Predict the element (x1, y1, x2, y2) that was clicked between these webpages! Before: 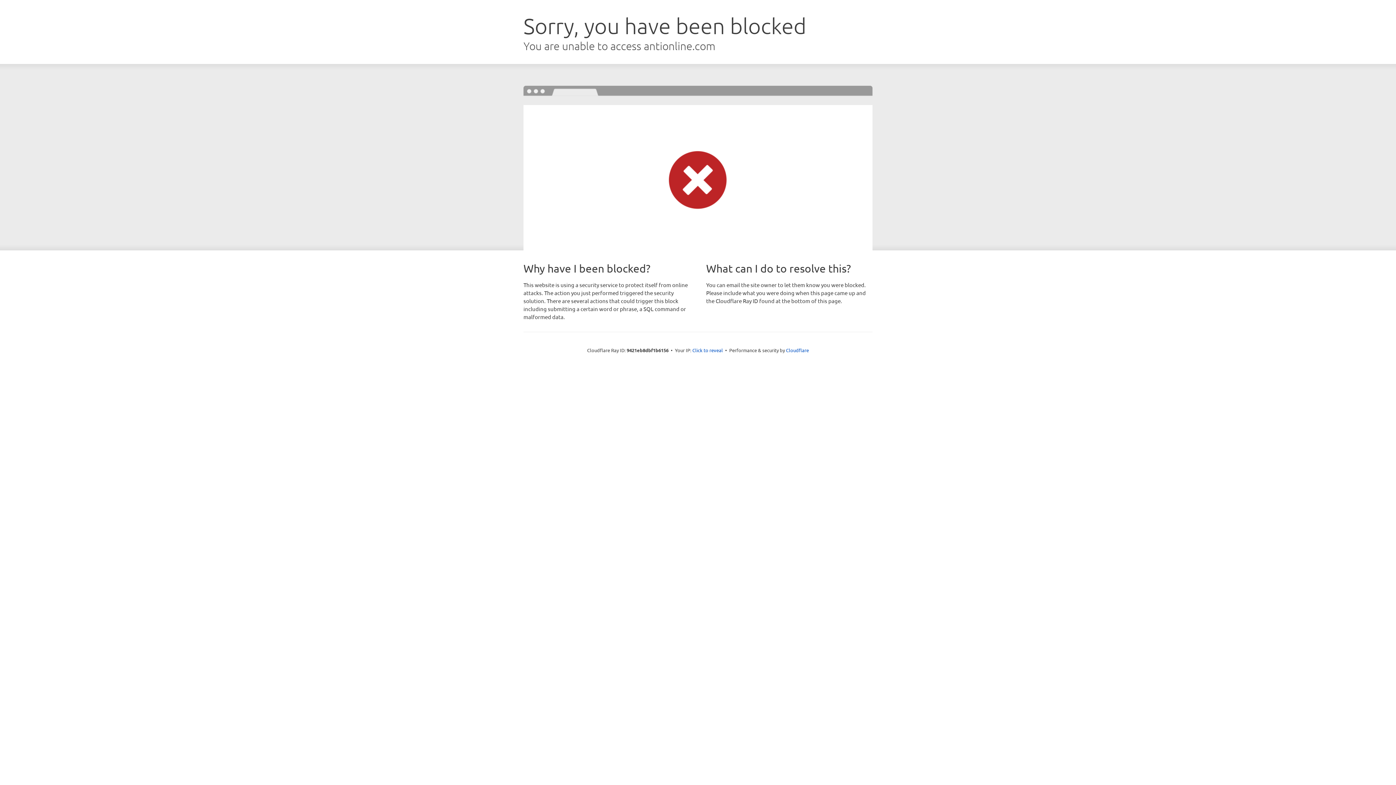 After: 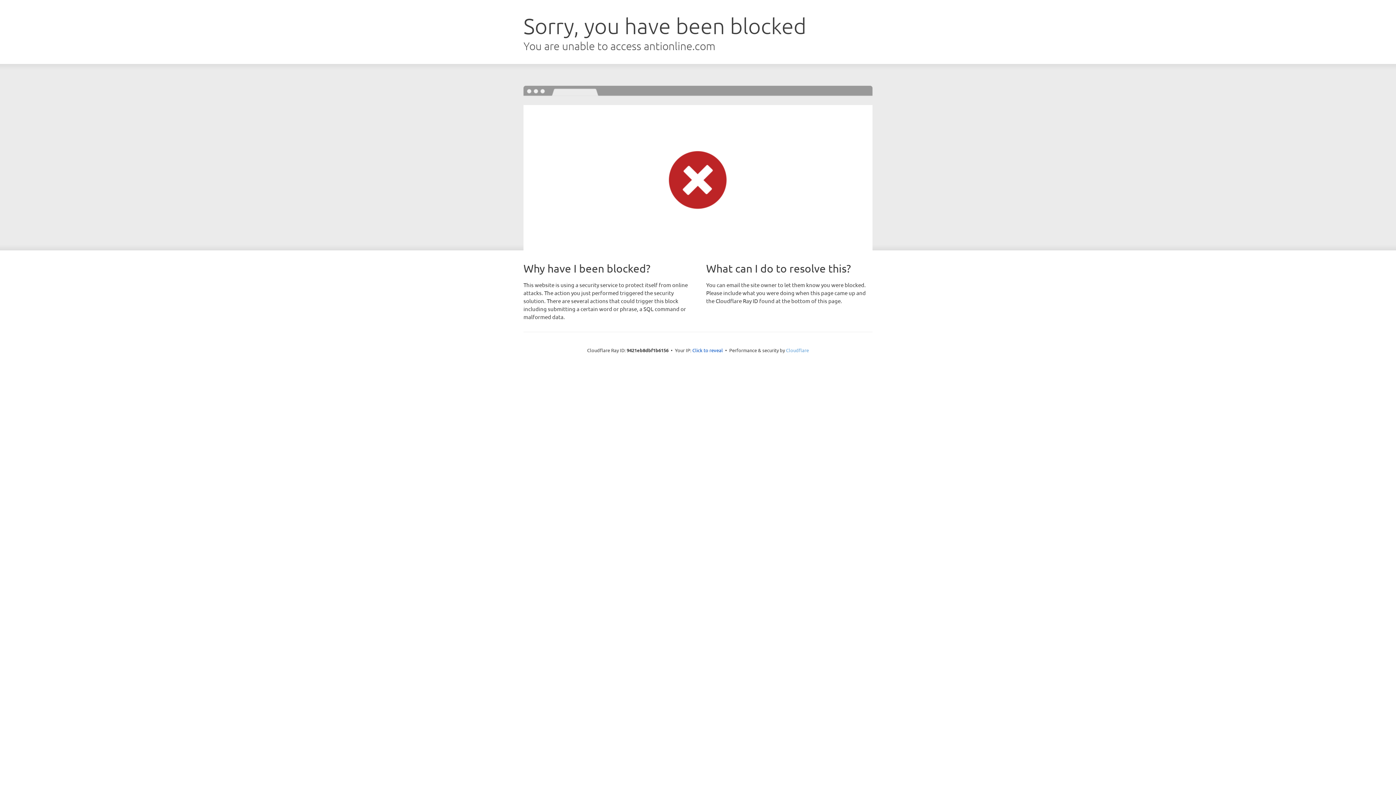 Action: label: Cloudflare bbox: (786, 347, 809, 353)